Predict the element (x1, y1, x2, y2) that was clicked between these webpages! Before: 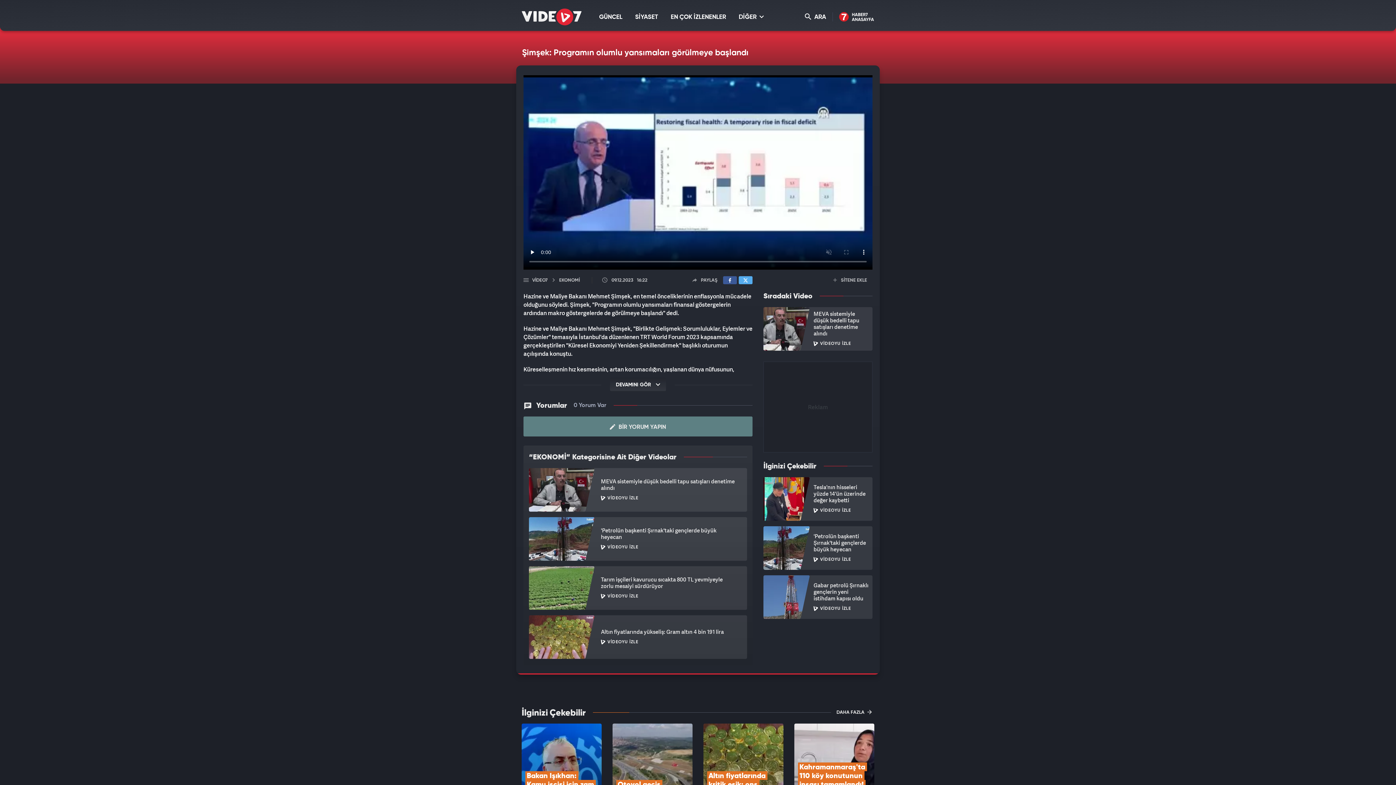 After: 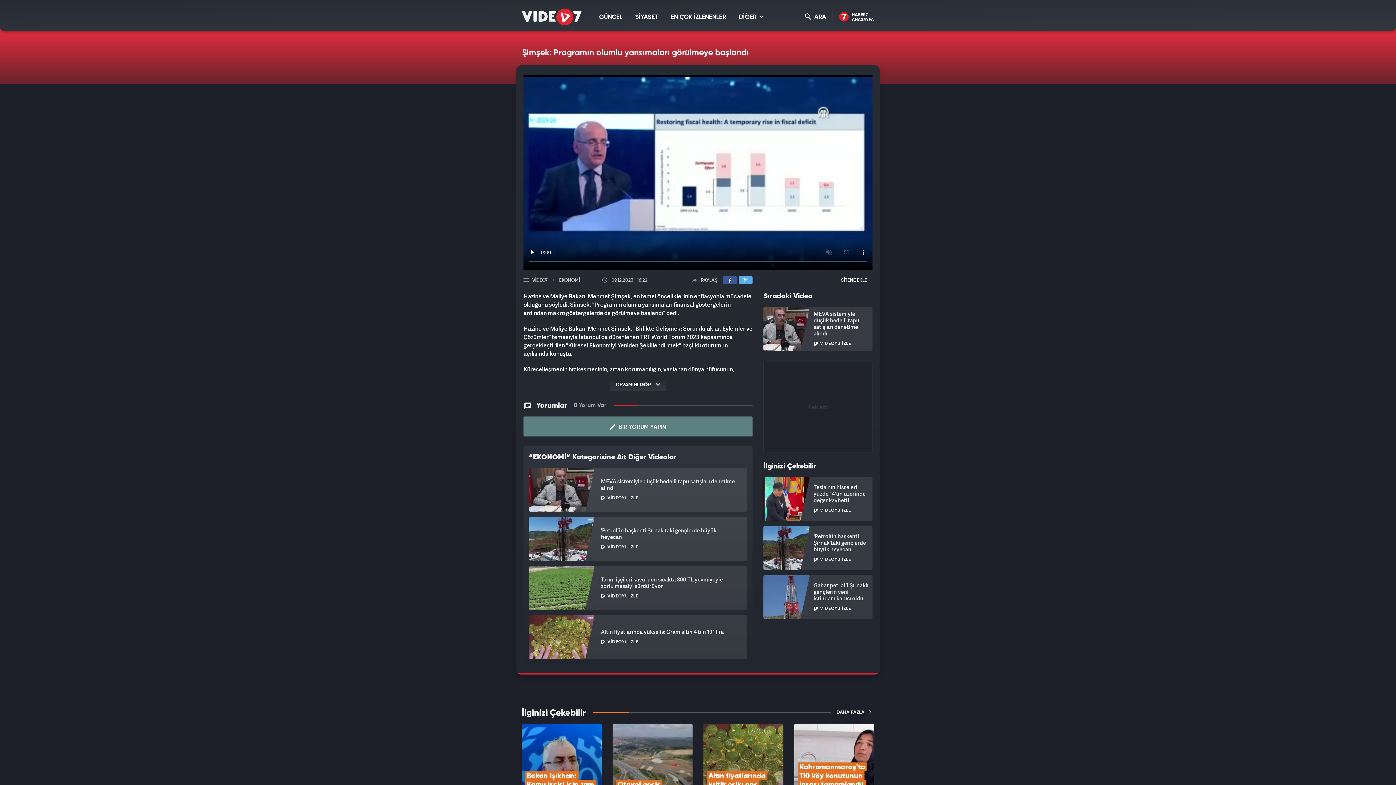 Action: bbox: (833, 278, 867, 282) label:  SİTENE EKLE